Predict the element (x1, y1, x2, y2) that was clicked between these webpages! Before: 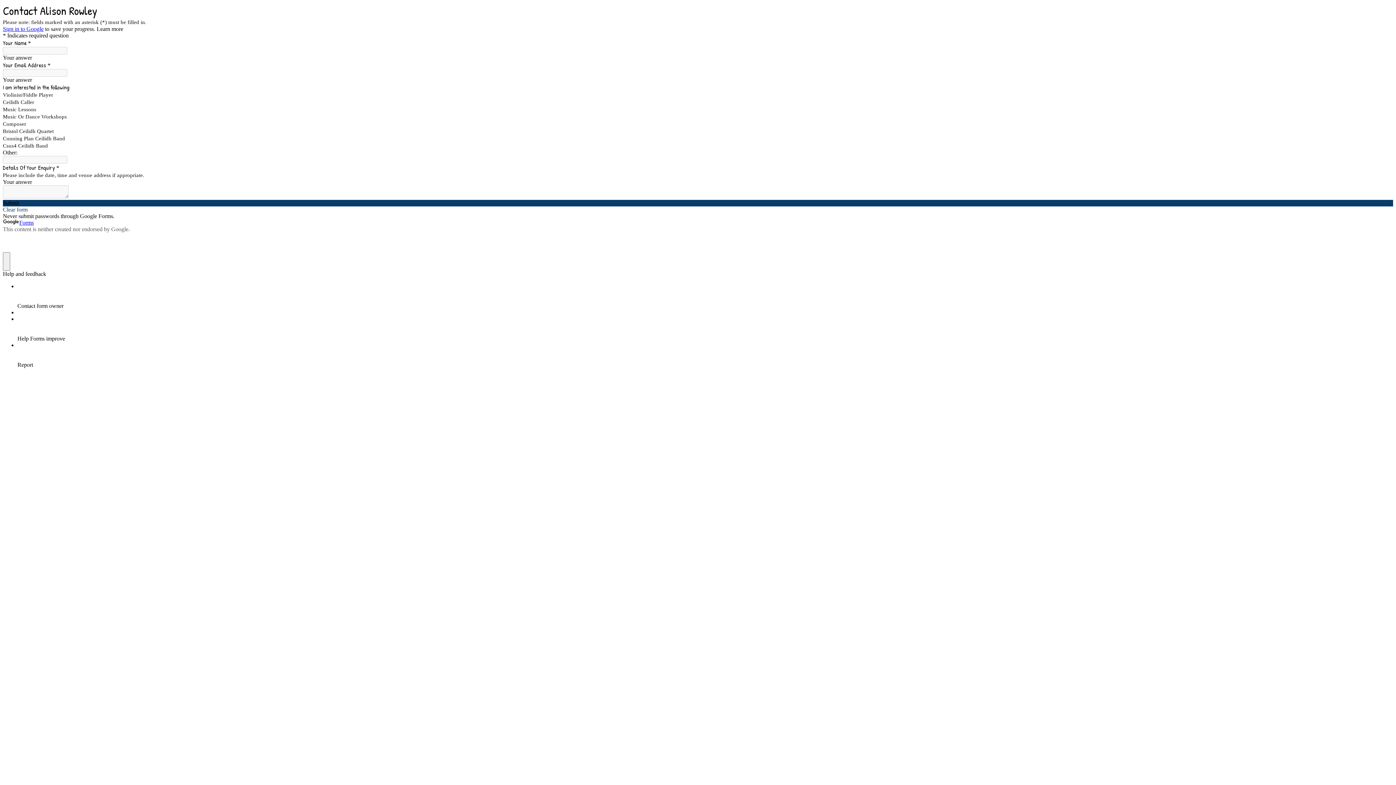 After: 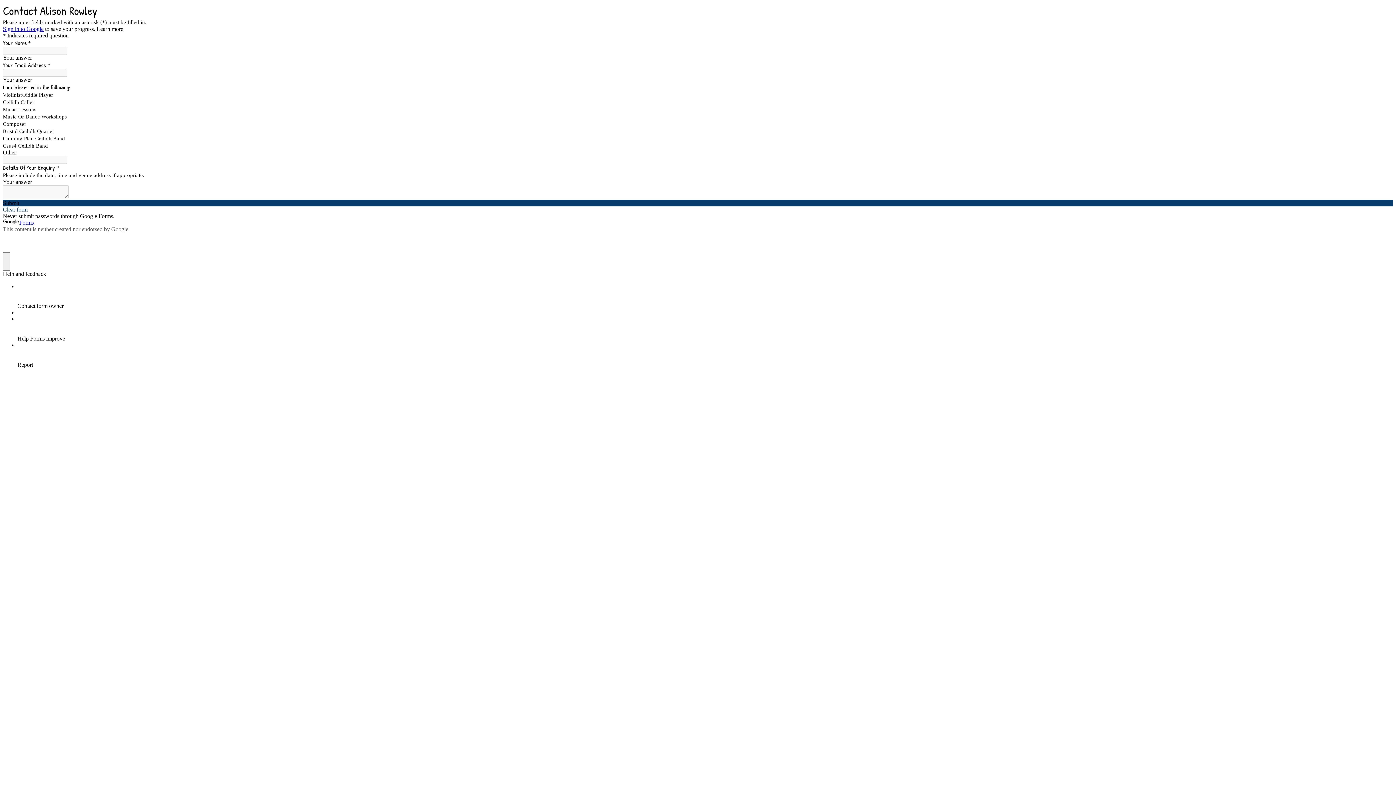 Action: bbox: (2, 219, 33, 225) label: Forms